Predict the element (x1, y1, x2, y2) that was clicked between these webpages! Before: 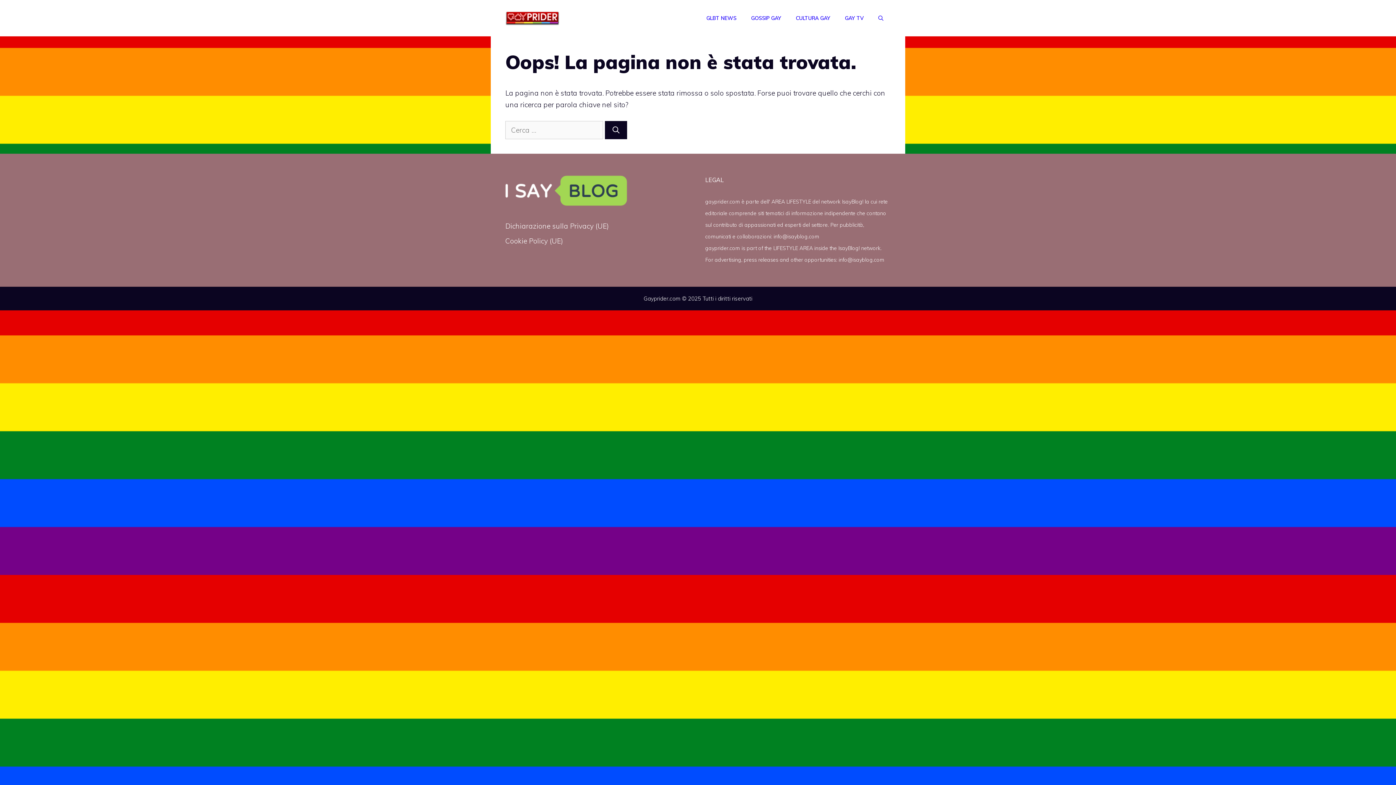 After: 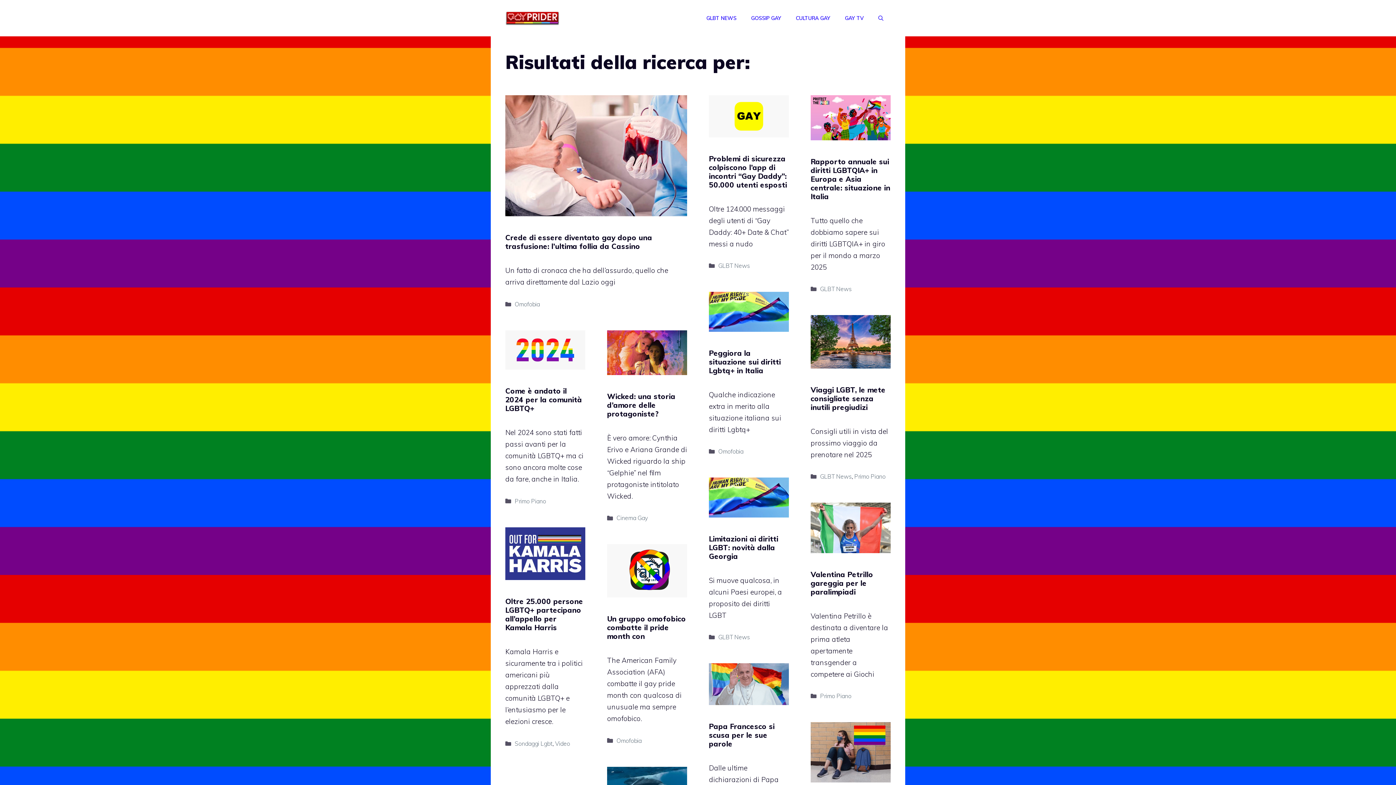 Action: bbox: (605, 120, 627, 139) label: Cerca